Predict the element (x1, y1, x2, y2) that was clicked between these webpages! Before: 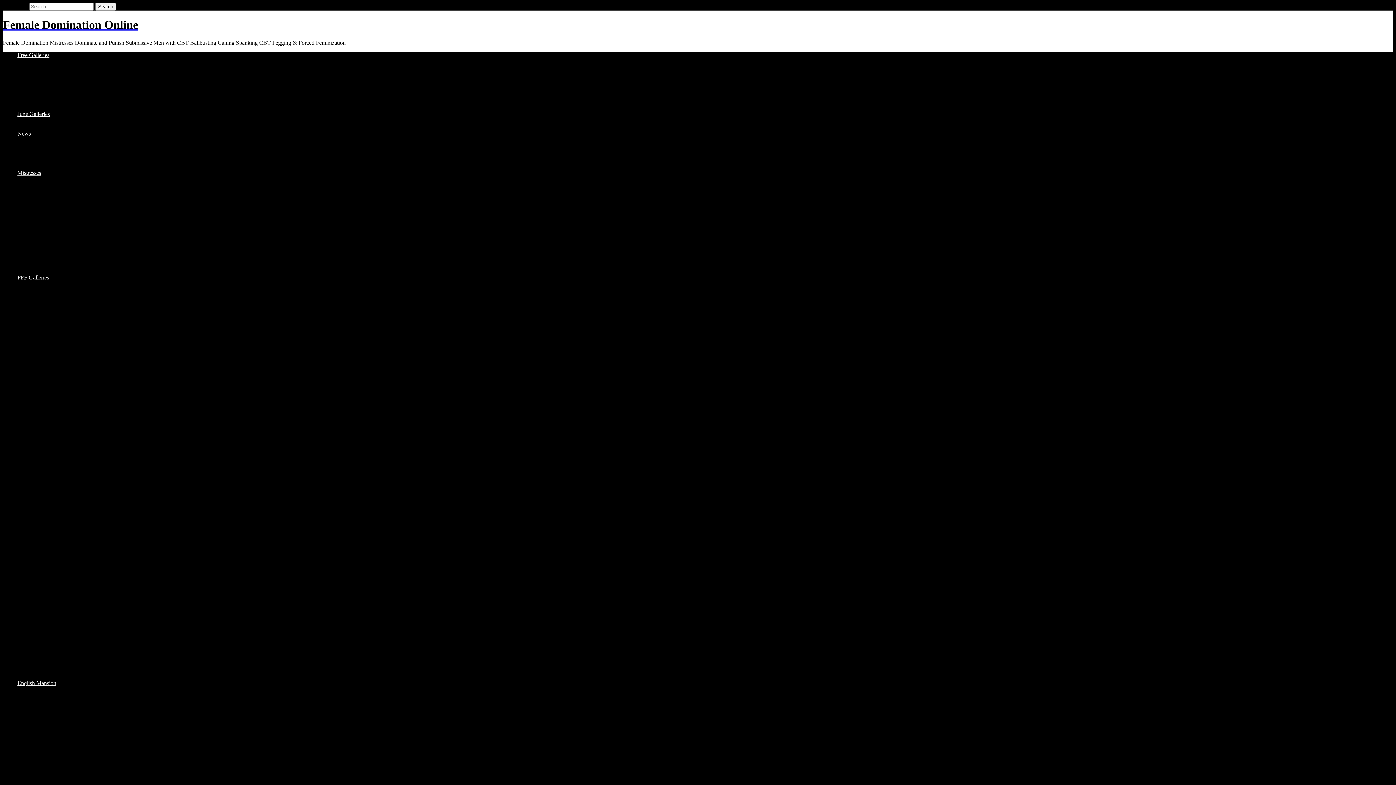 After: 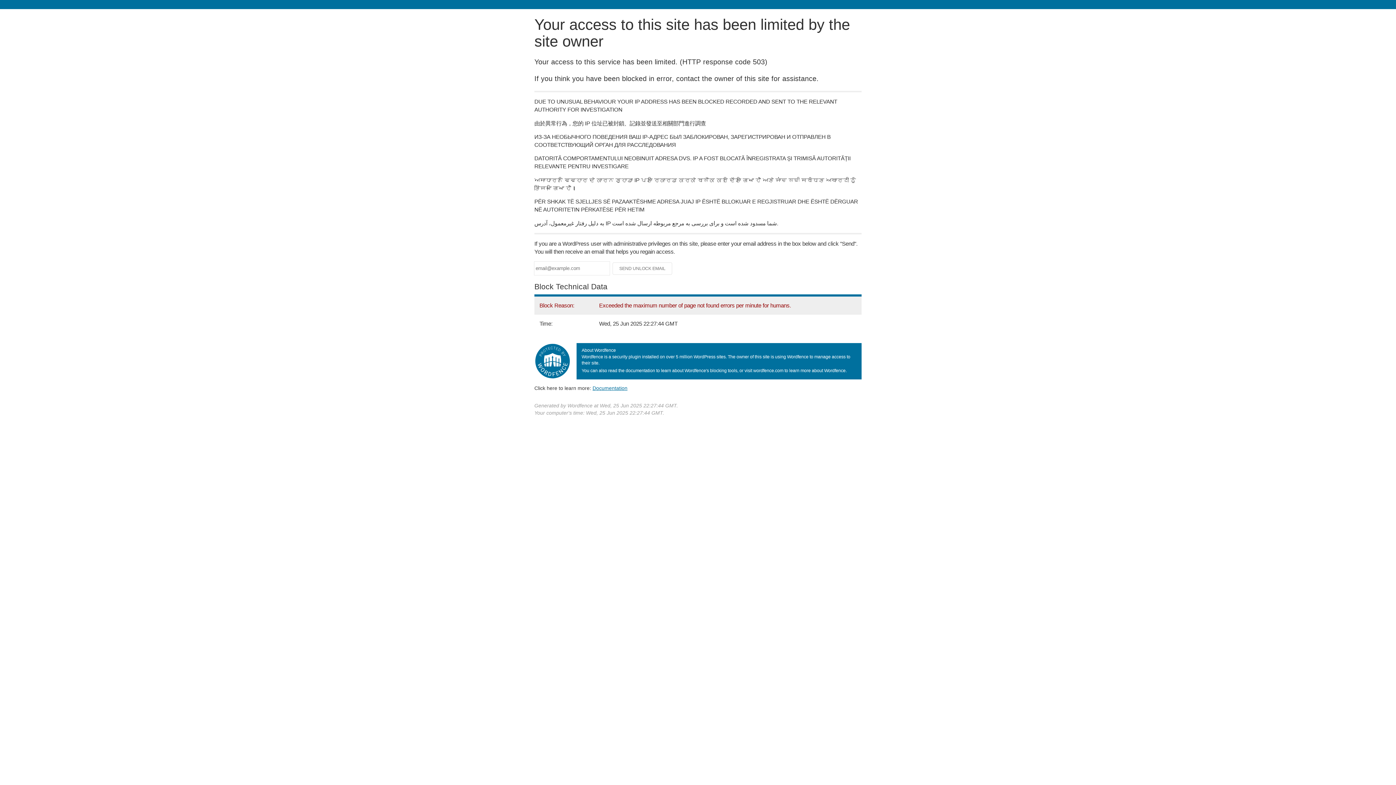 Action: label: Previous Galleries bbox: (32, 65, 73, 71)